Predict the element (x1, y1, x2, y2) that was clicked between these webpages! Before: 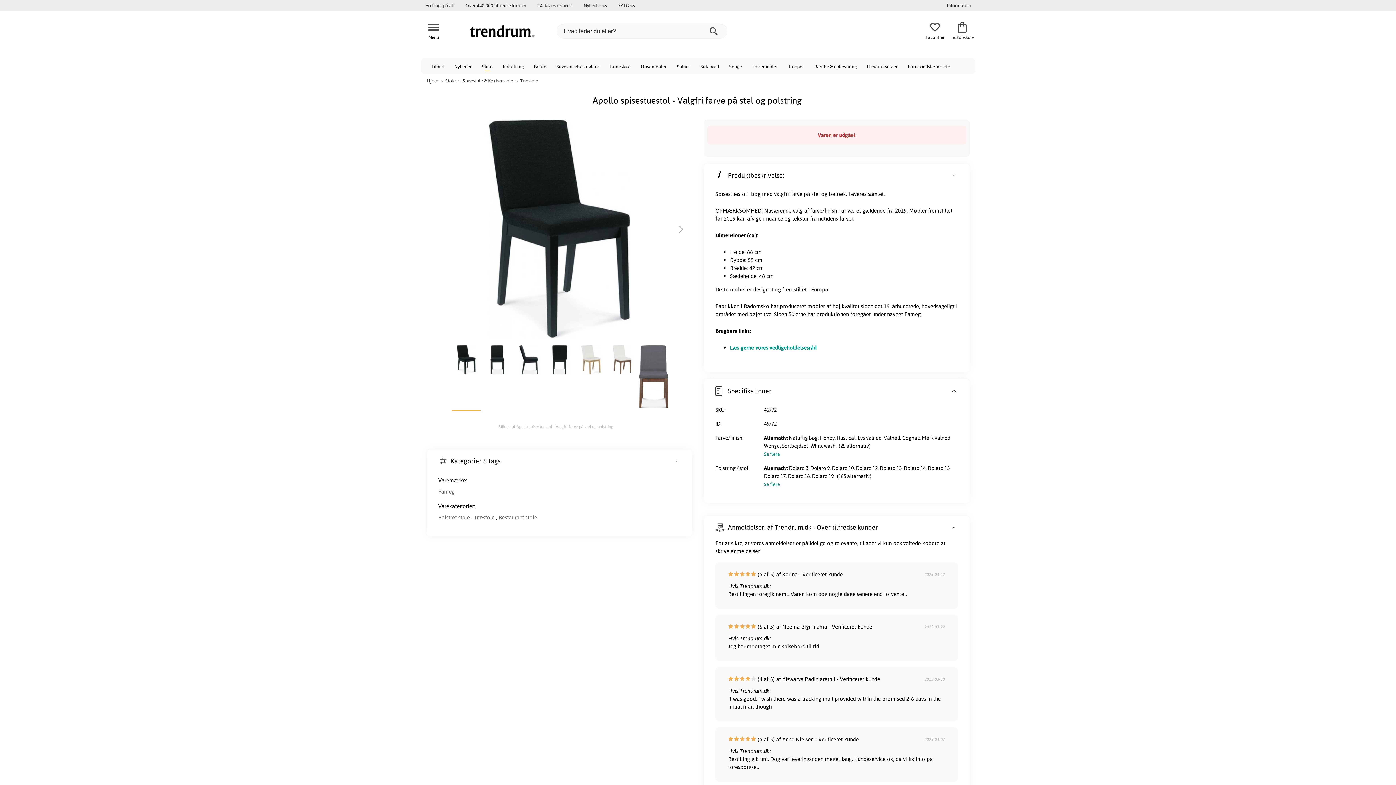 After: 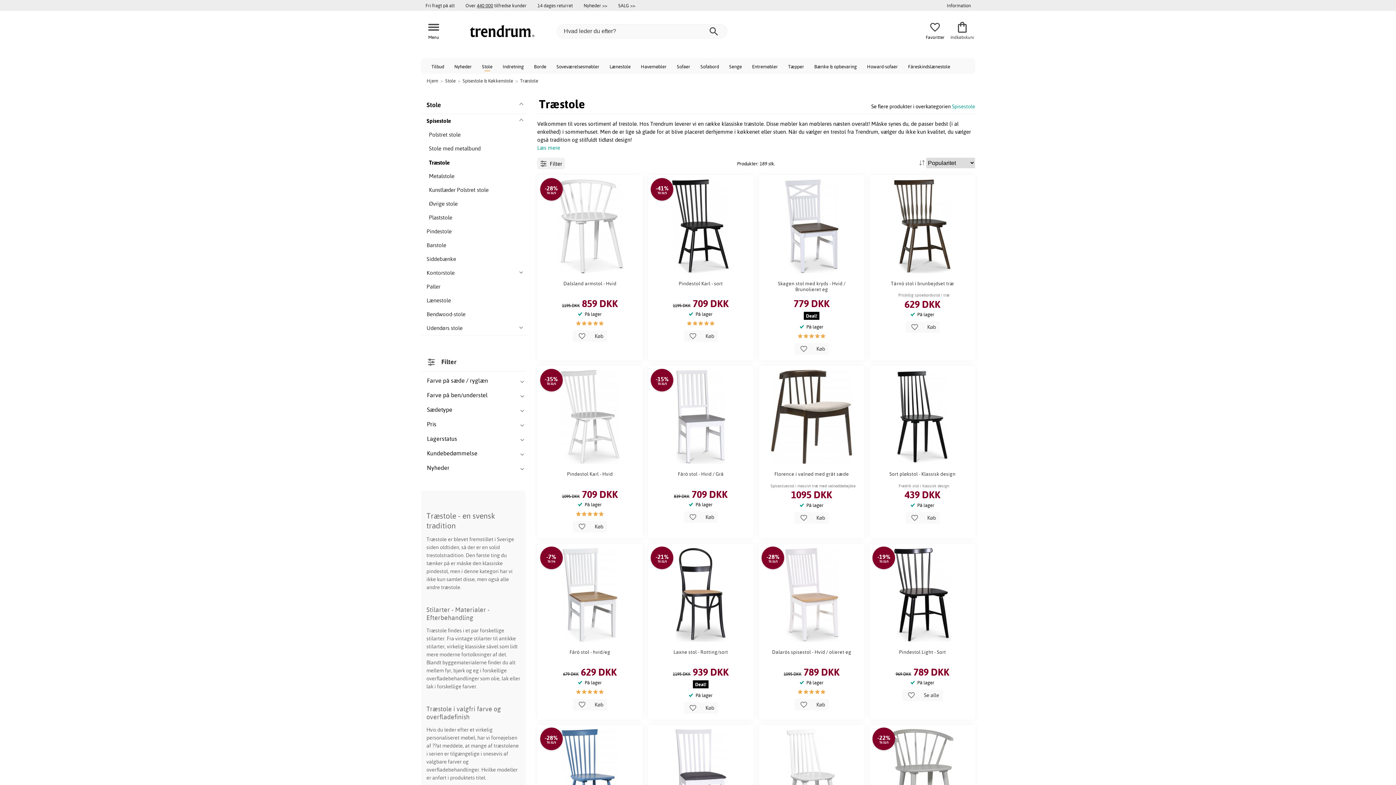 Action: label: Træstole bbox: (520, 77, 538, 83)